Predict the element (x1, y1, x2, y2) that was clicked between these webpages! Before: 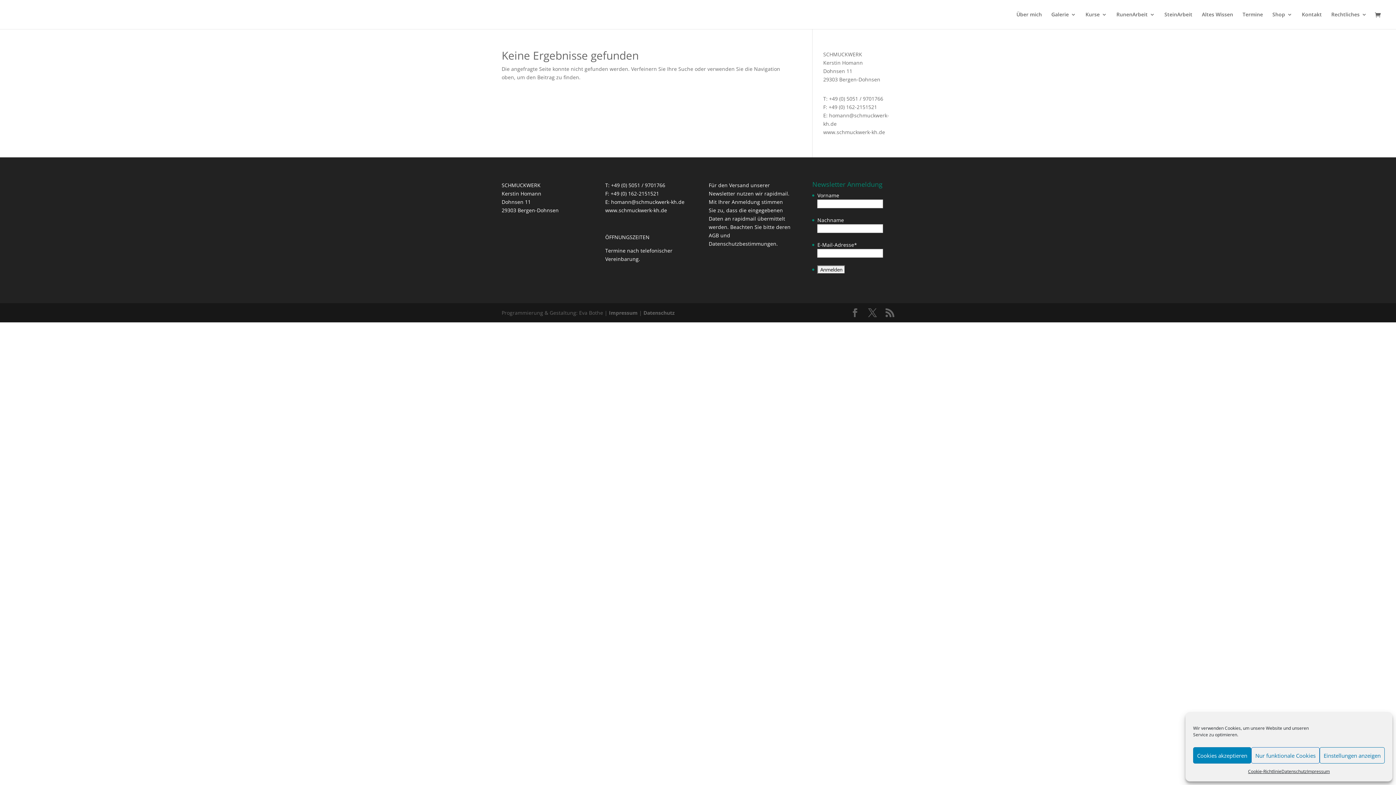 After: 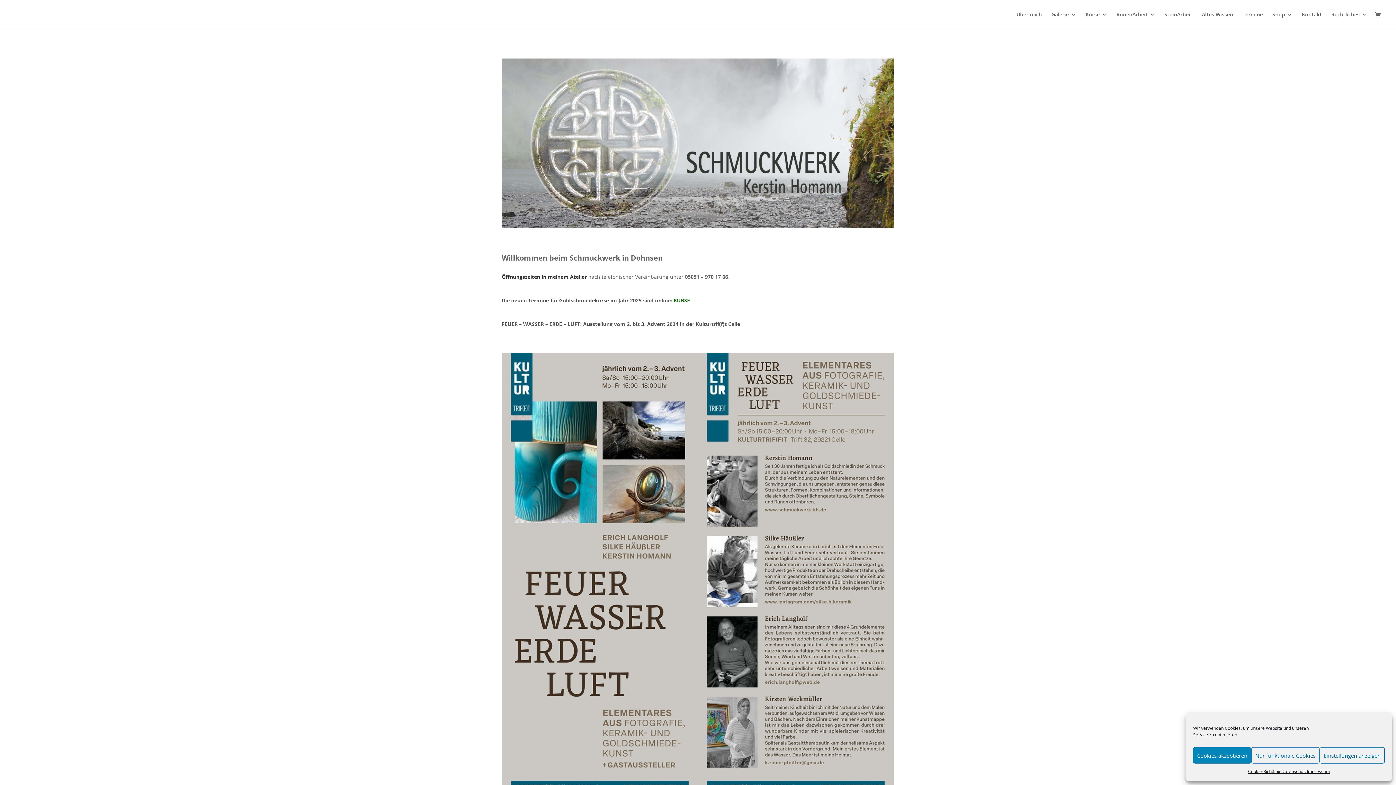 Action: bbox: (823, 128, 885, 135) label: www.schmuckwerk-kh.de